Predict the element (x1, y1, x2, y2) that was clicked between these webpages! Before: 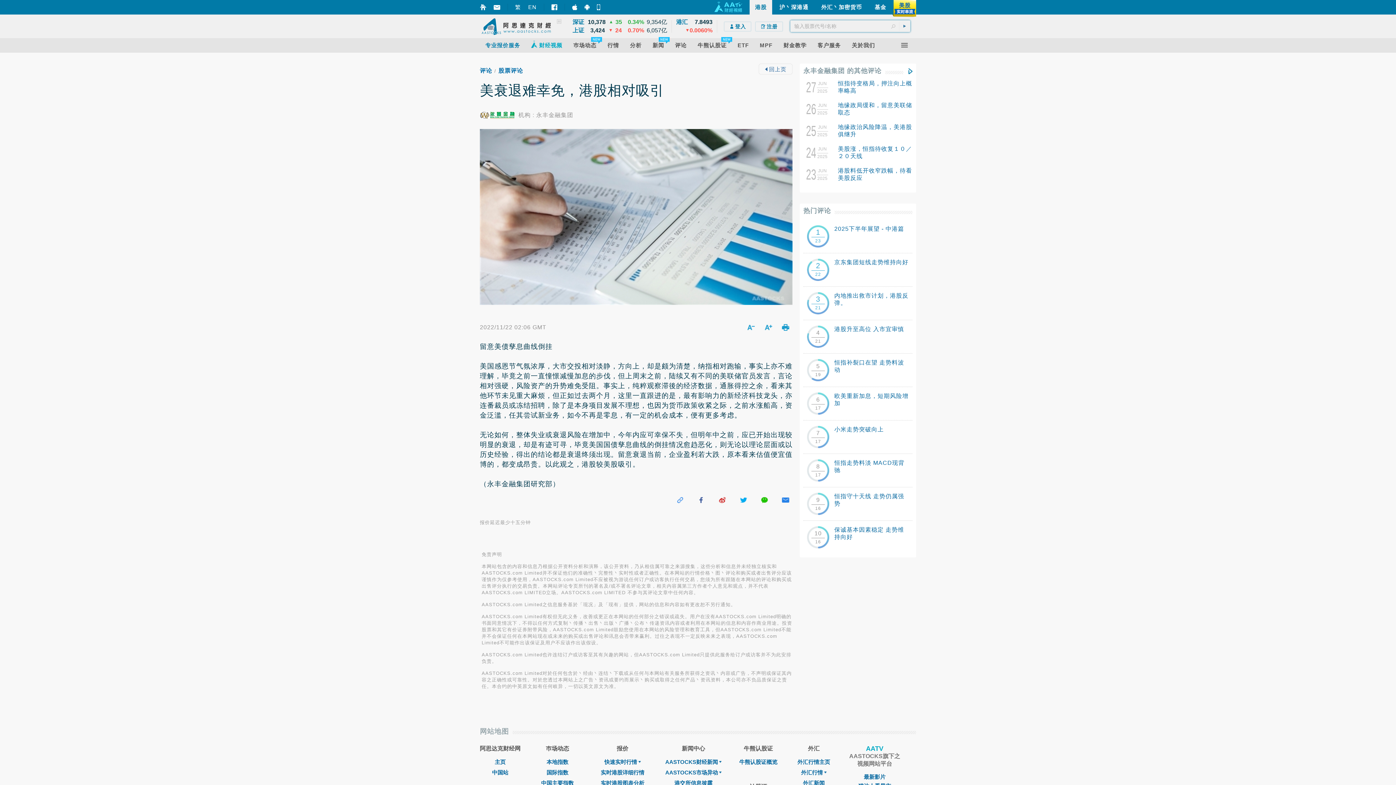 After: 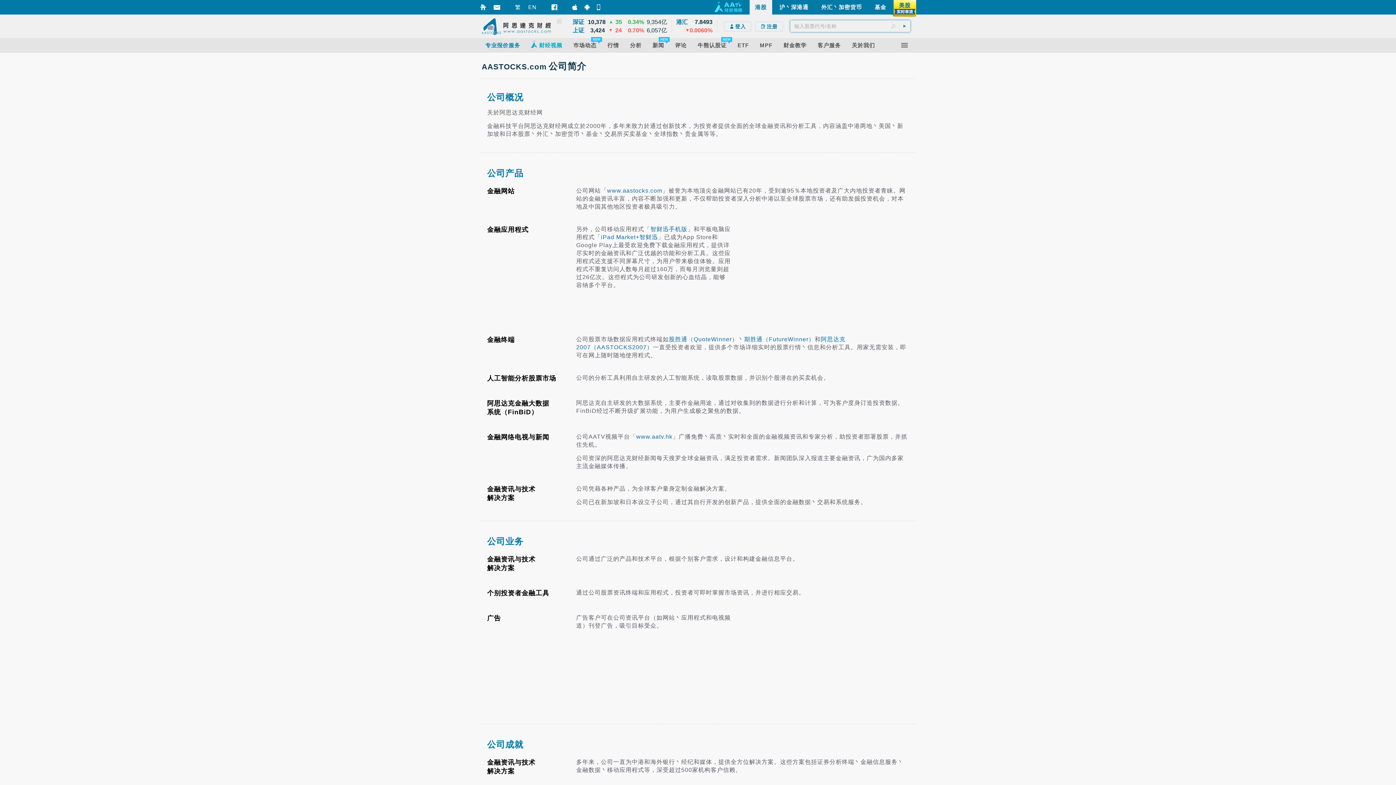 Action: bbox: (846, 42, 880, 48) label: 关於我们